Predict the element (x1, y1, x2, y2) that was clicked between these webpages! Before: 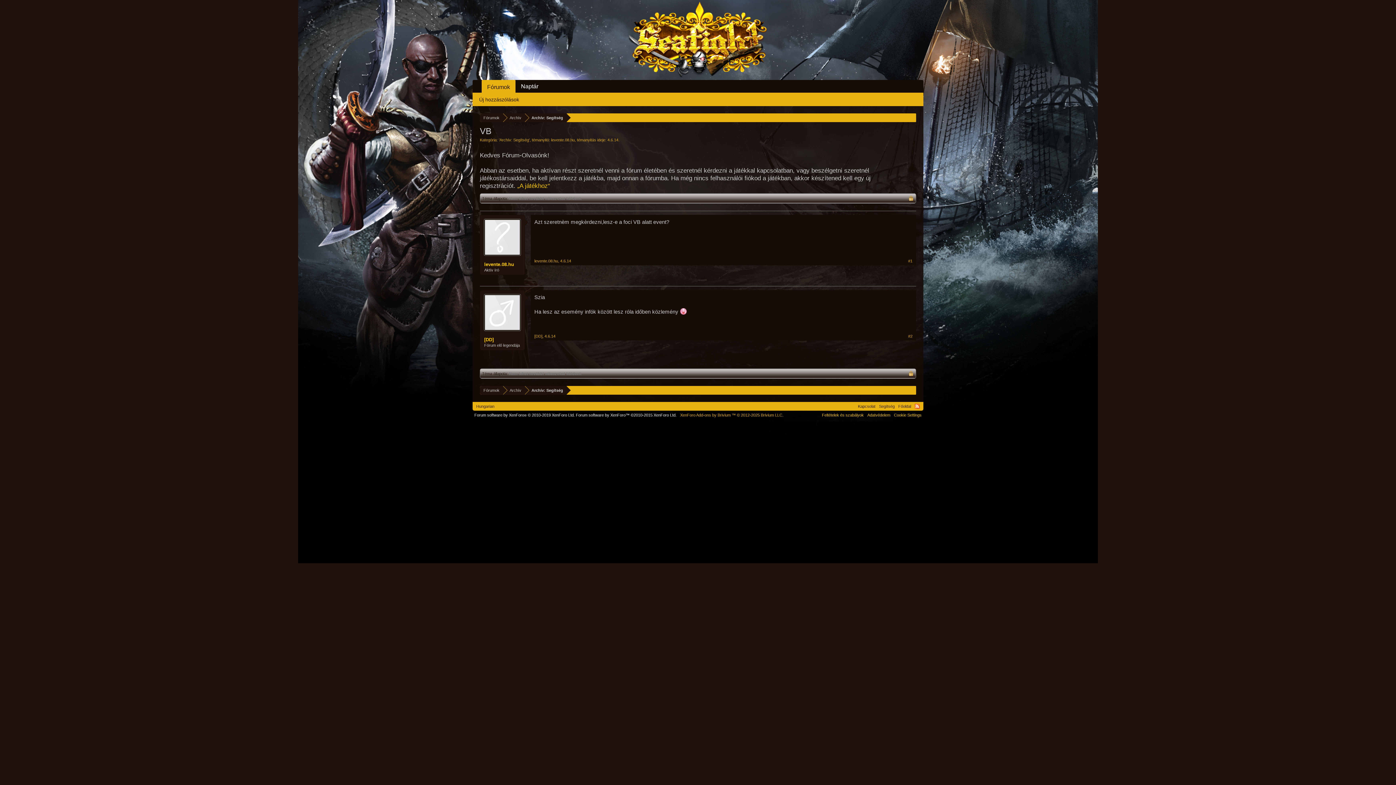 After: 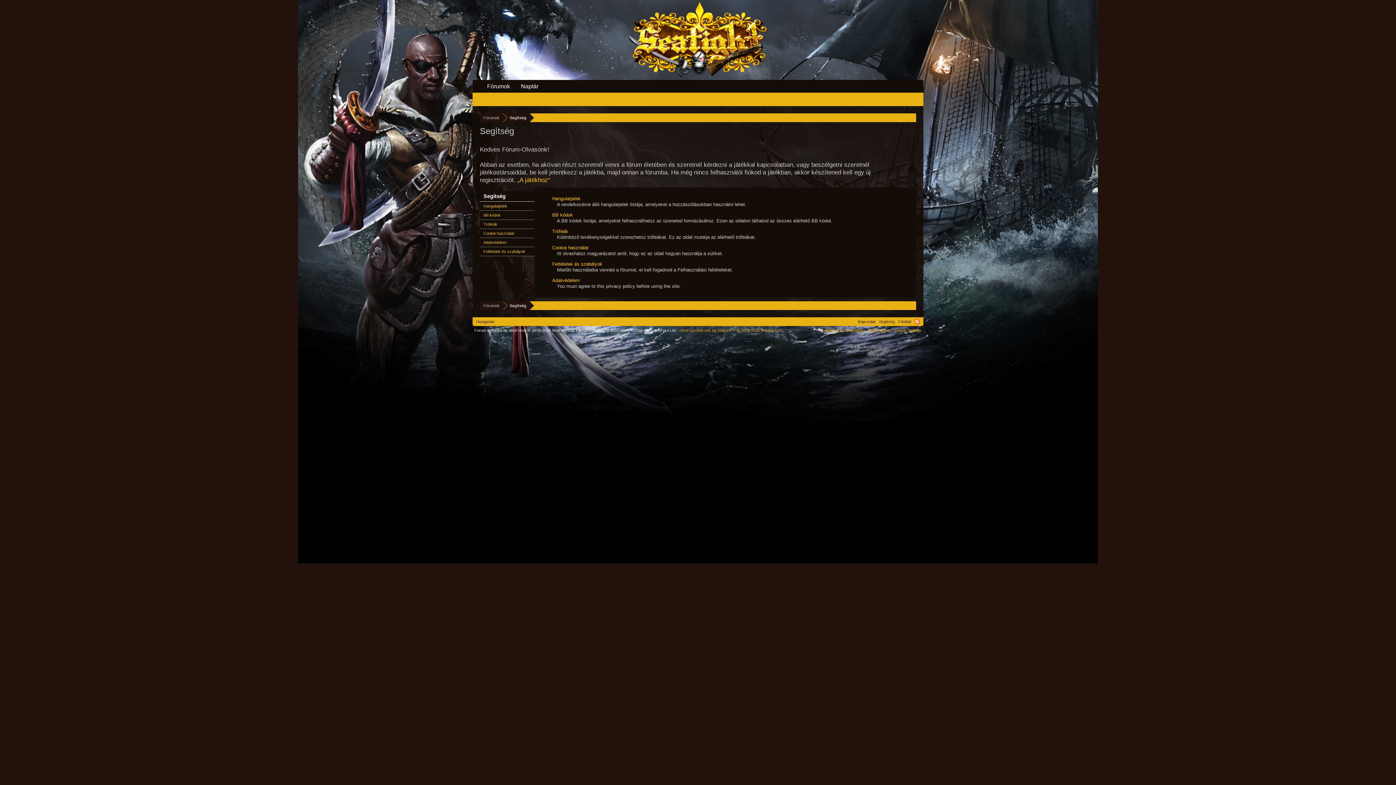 Action: bbox: (877, 402, 896, 410) label: Segítség